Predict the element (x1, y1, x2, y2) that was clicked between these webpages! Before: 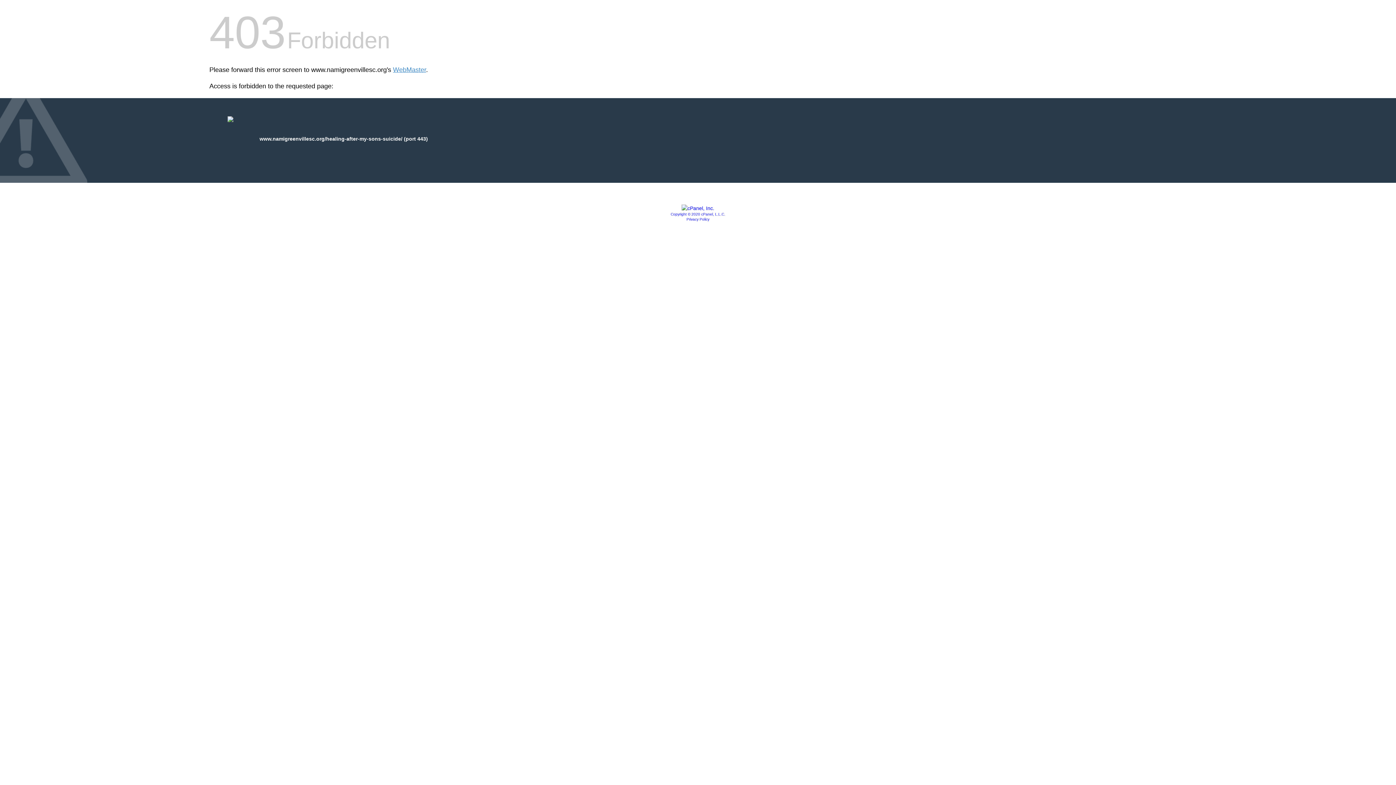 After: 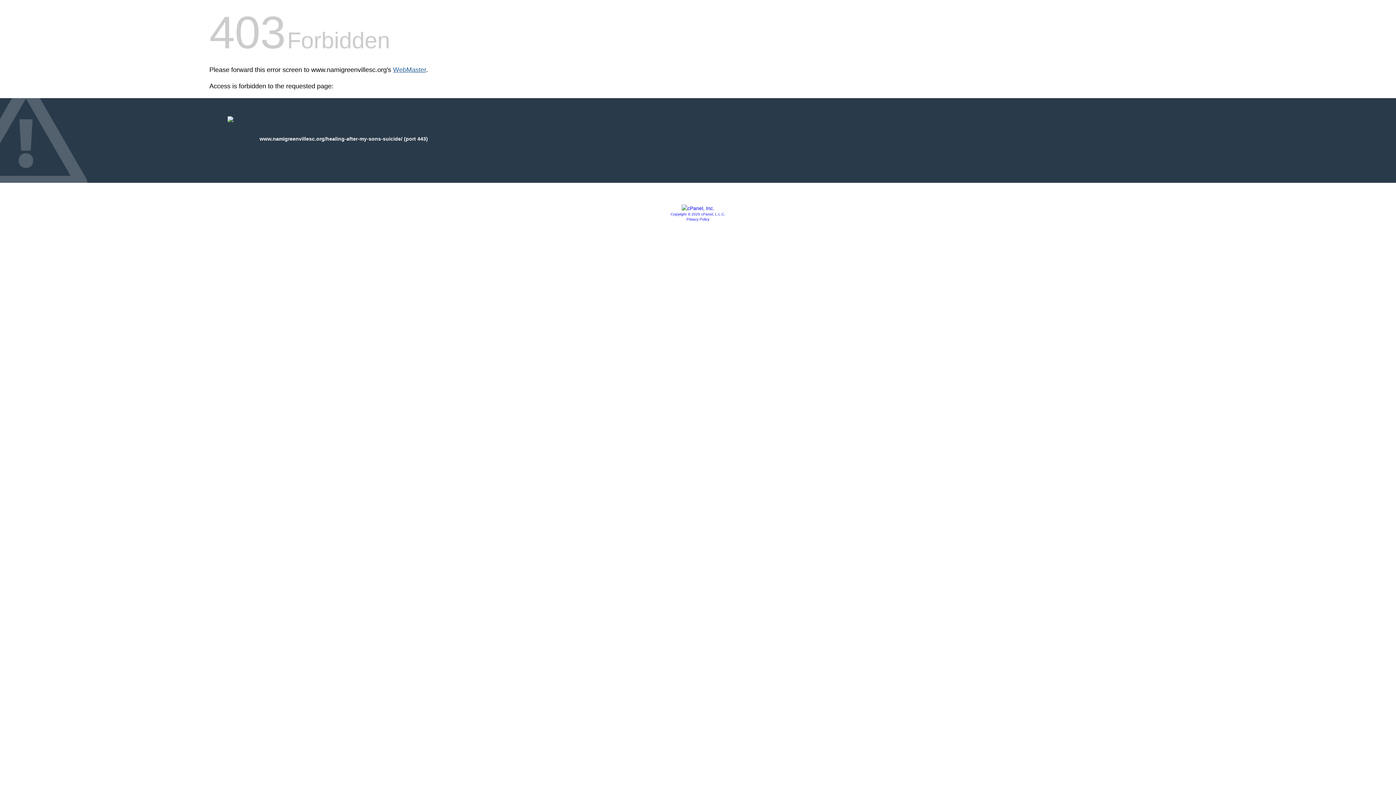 Action: label: WebMaster bbox: (393, 66, 426, 73)